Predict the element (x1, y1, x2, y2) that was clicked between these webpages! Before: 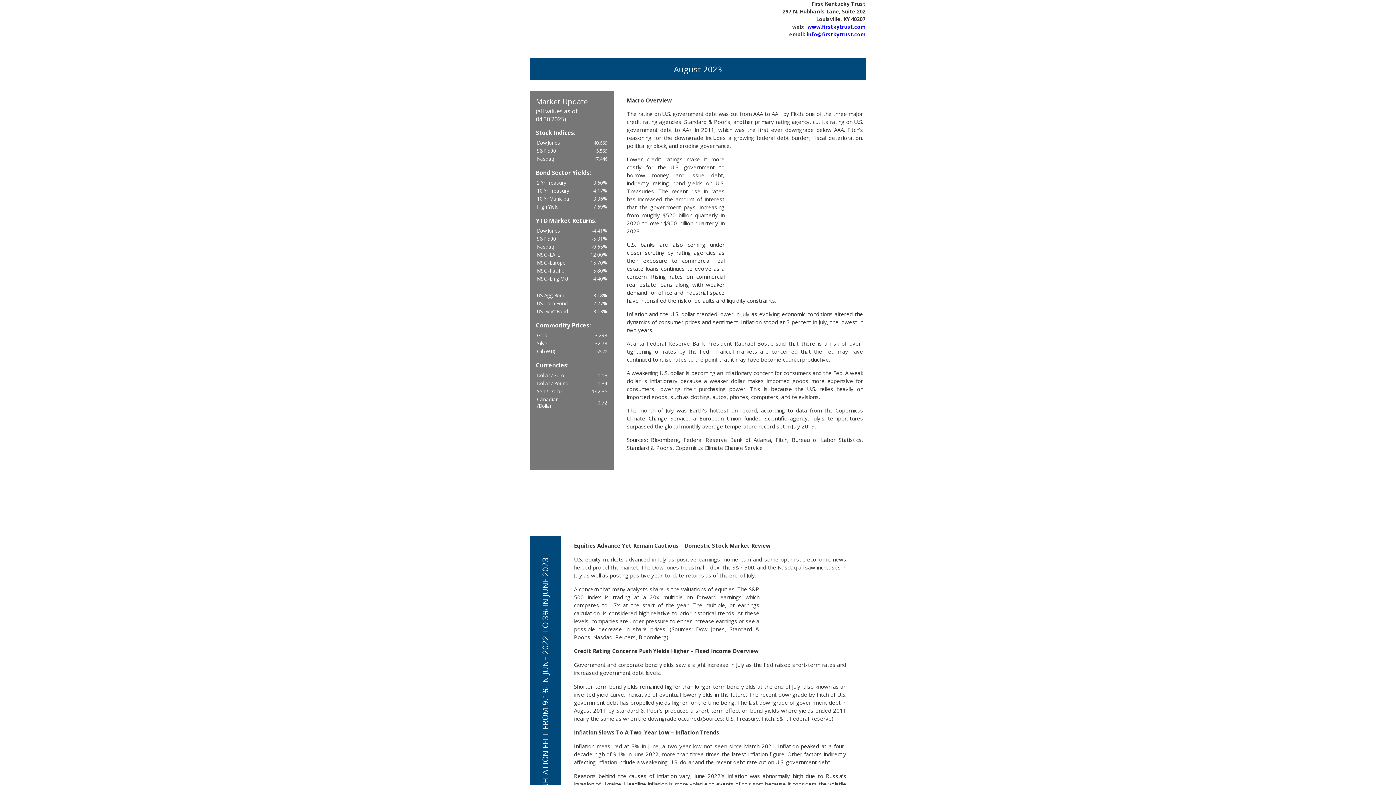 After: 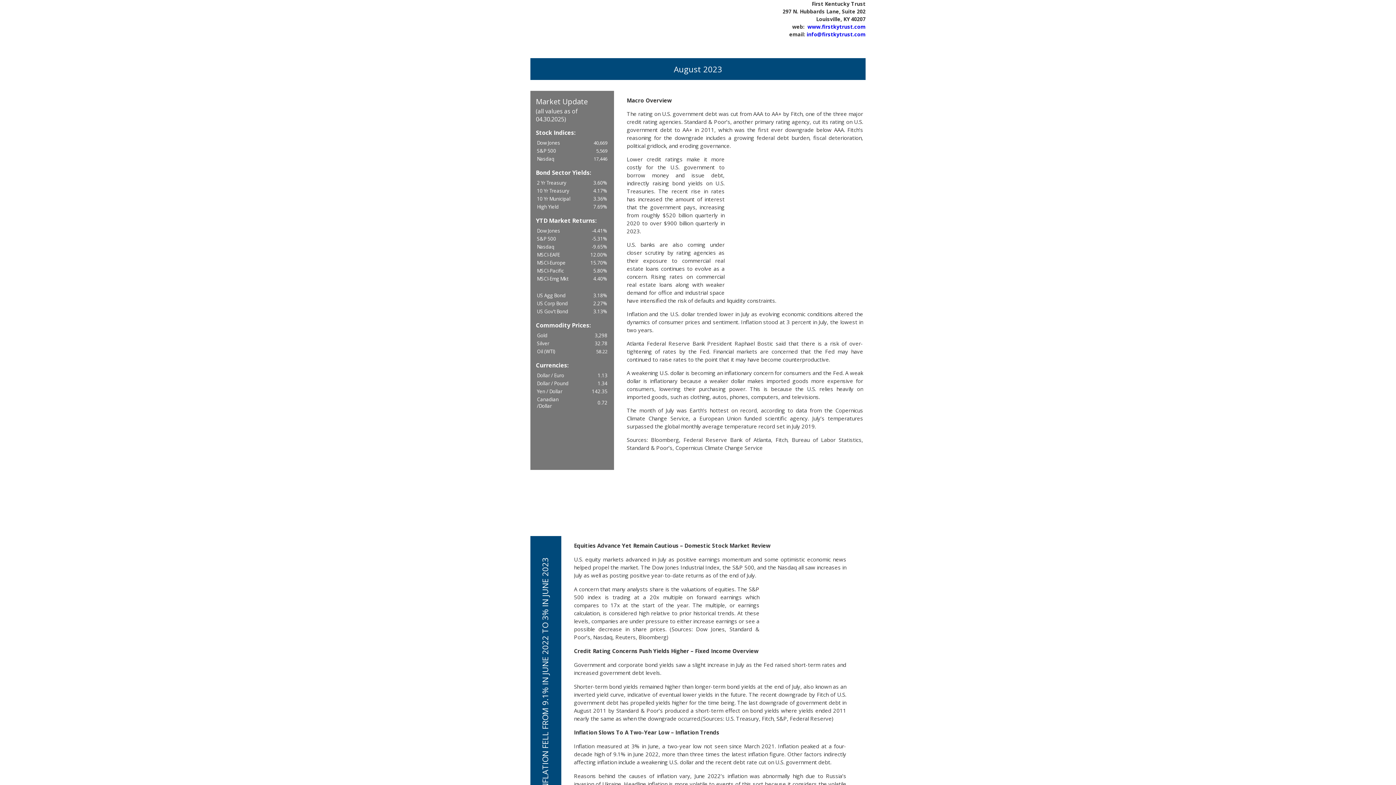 Action: bbox: (806, 30, 865, 37) label: info@firstkytrust.com